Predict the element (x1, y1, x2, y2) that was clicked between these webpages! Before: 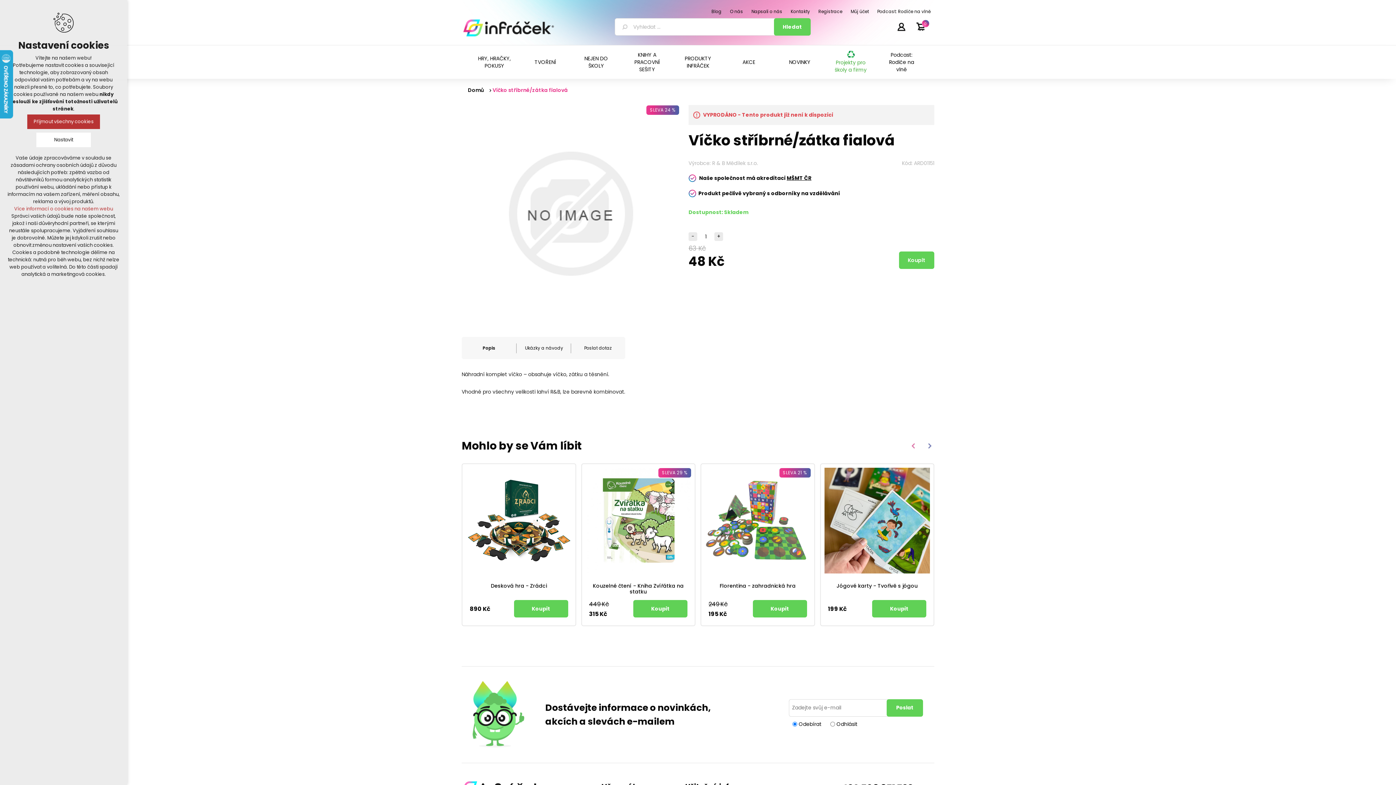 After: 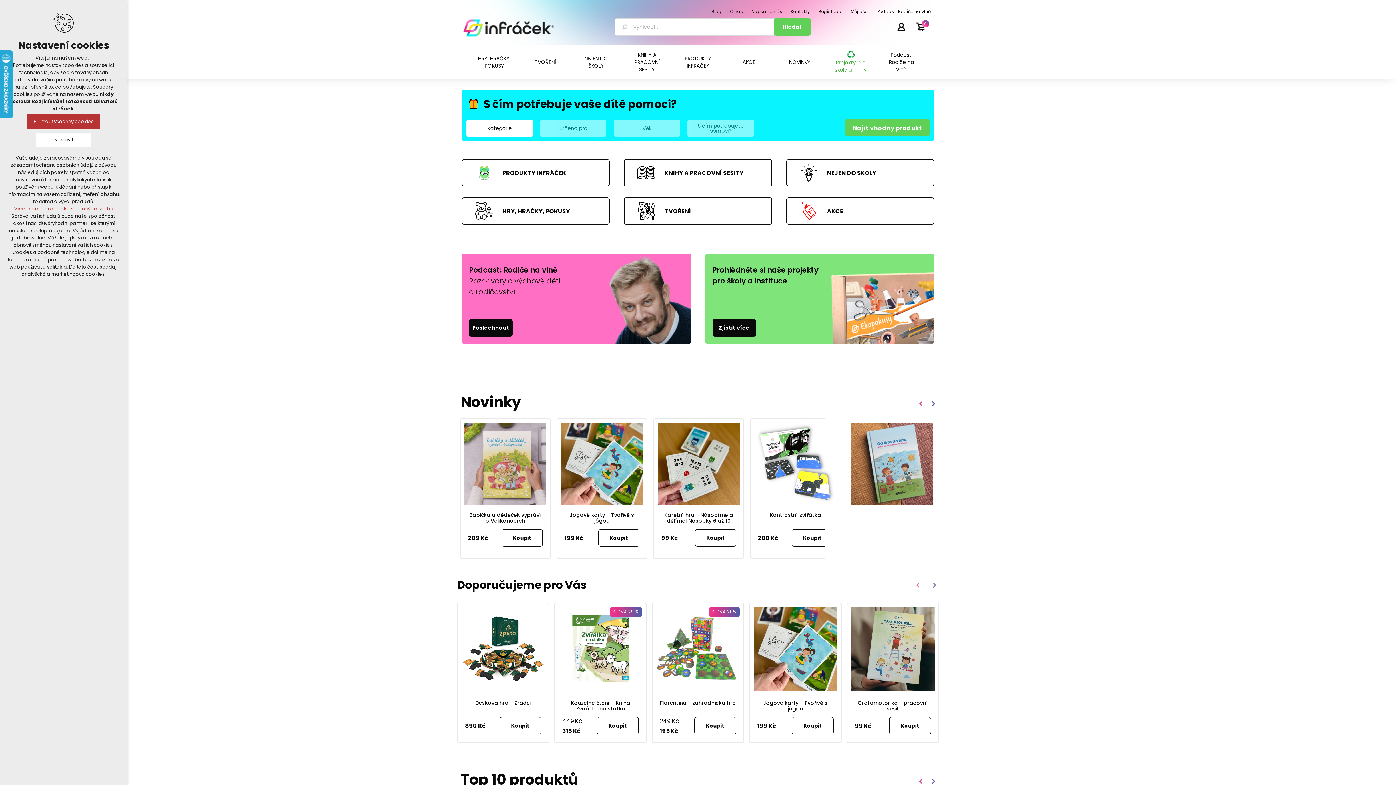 Action: bbox: (461, 18, 556, 37)